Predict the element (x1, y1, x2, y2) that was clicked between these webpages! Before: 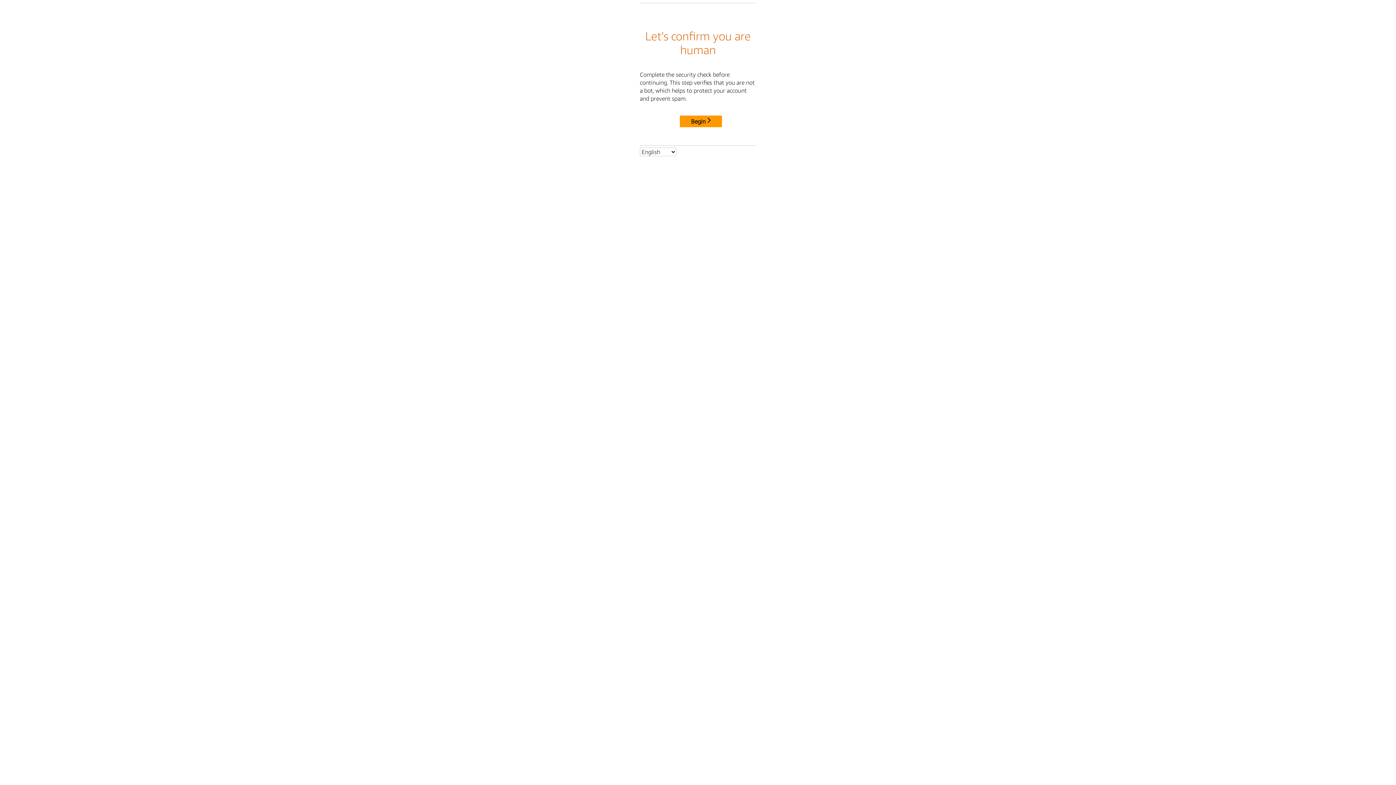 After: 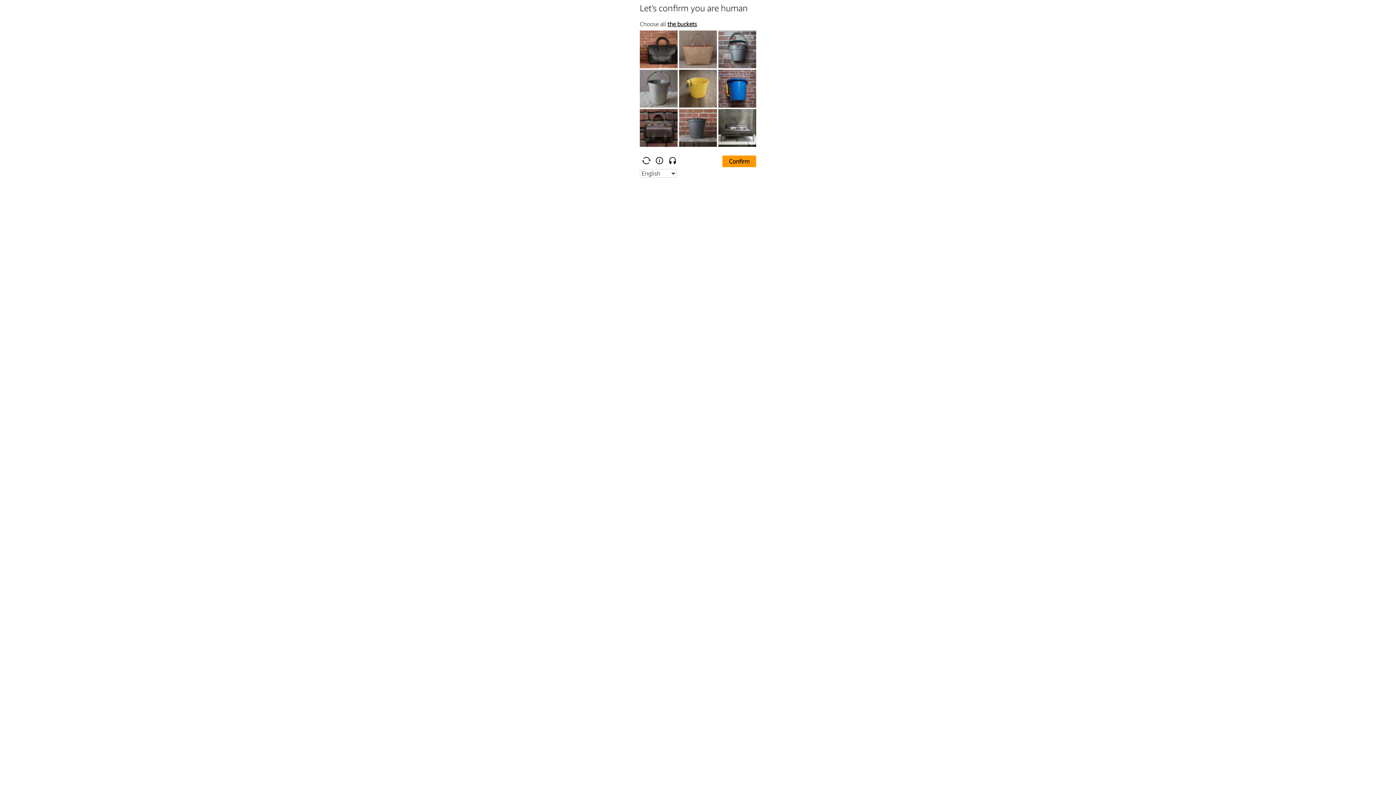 Action: bbox: (680, 115, 722, 127) label: Begin